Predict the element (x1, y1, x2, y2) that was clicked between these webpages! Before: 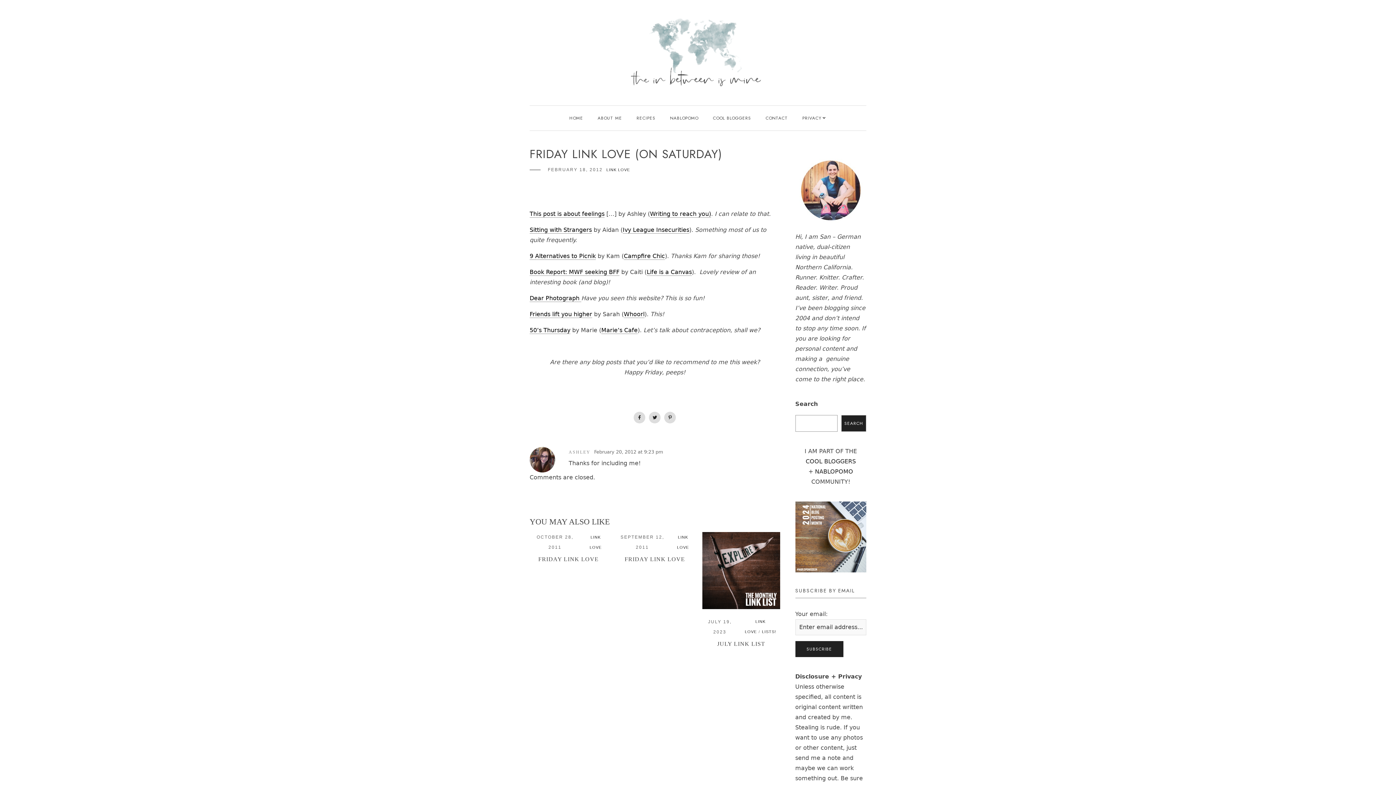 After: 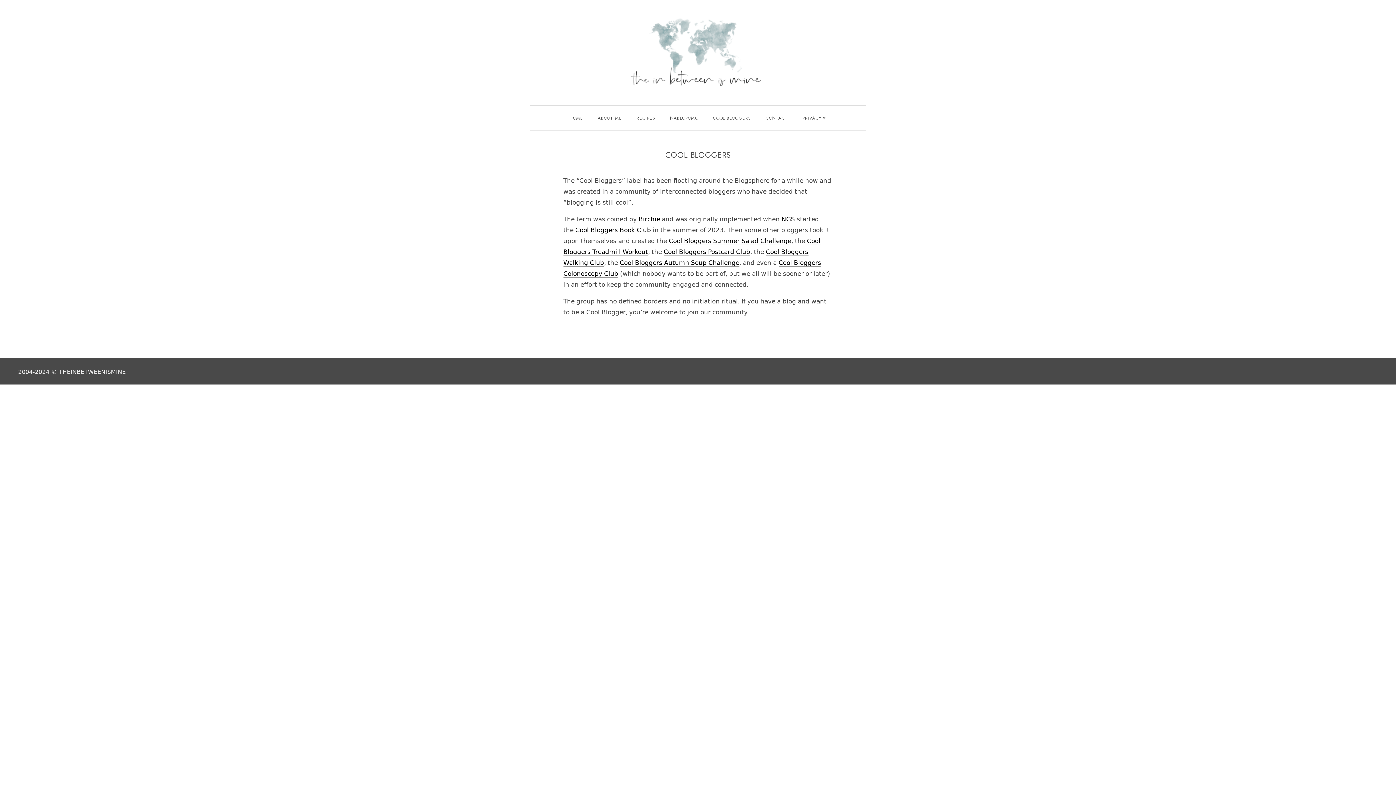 Action: label: COOL BLOGGERS bbox: (713, 105, 751, 130)